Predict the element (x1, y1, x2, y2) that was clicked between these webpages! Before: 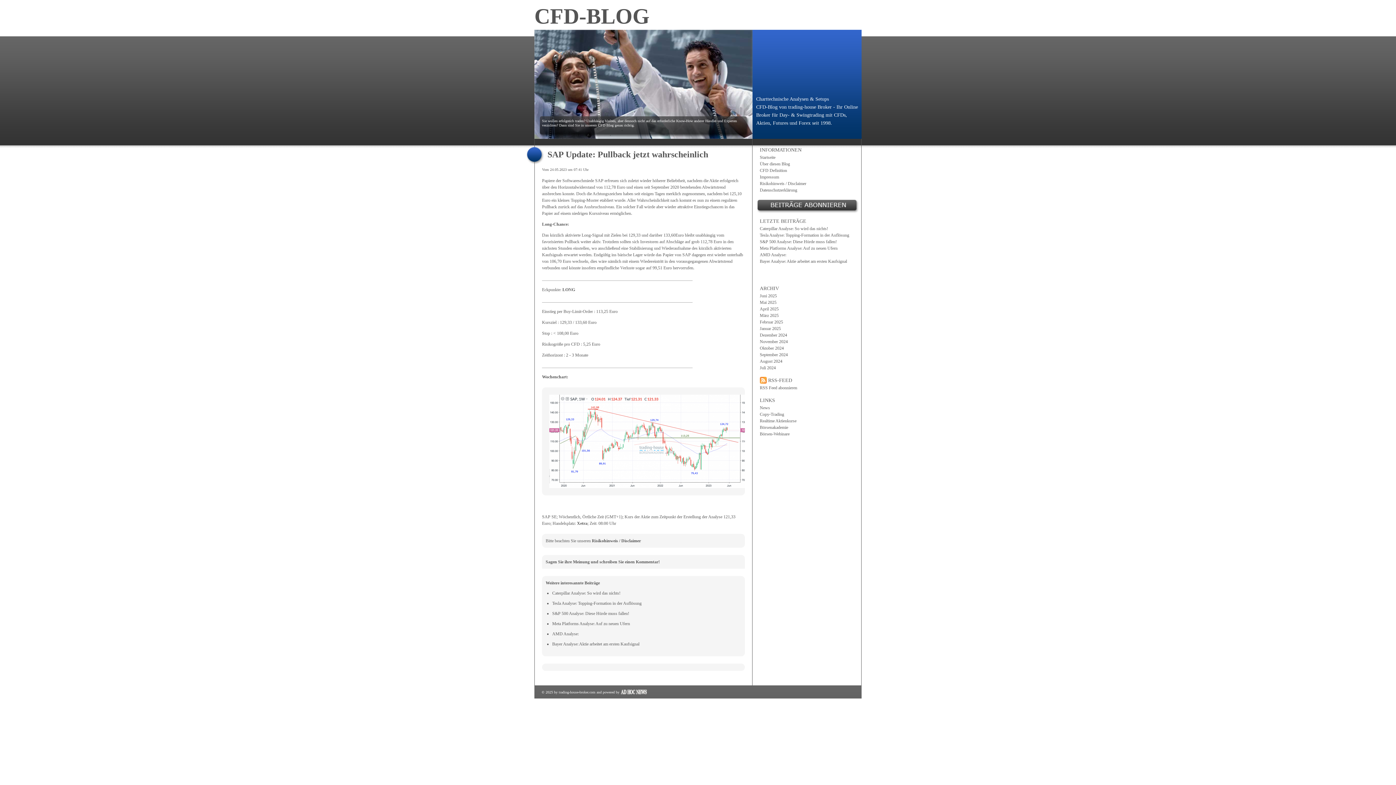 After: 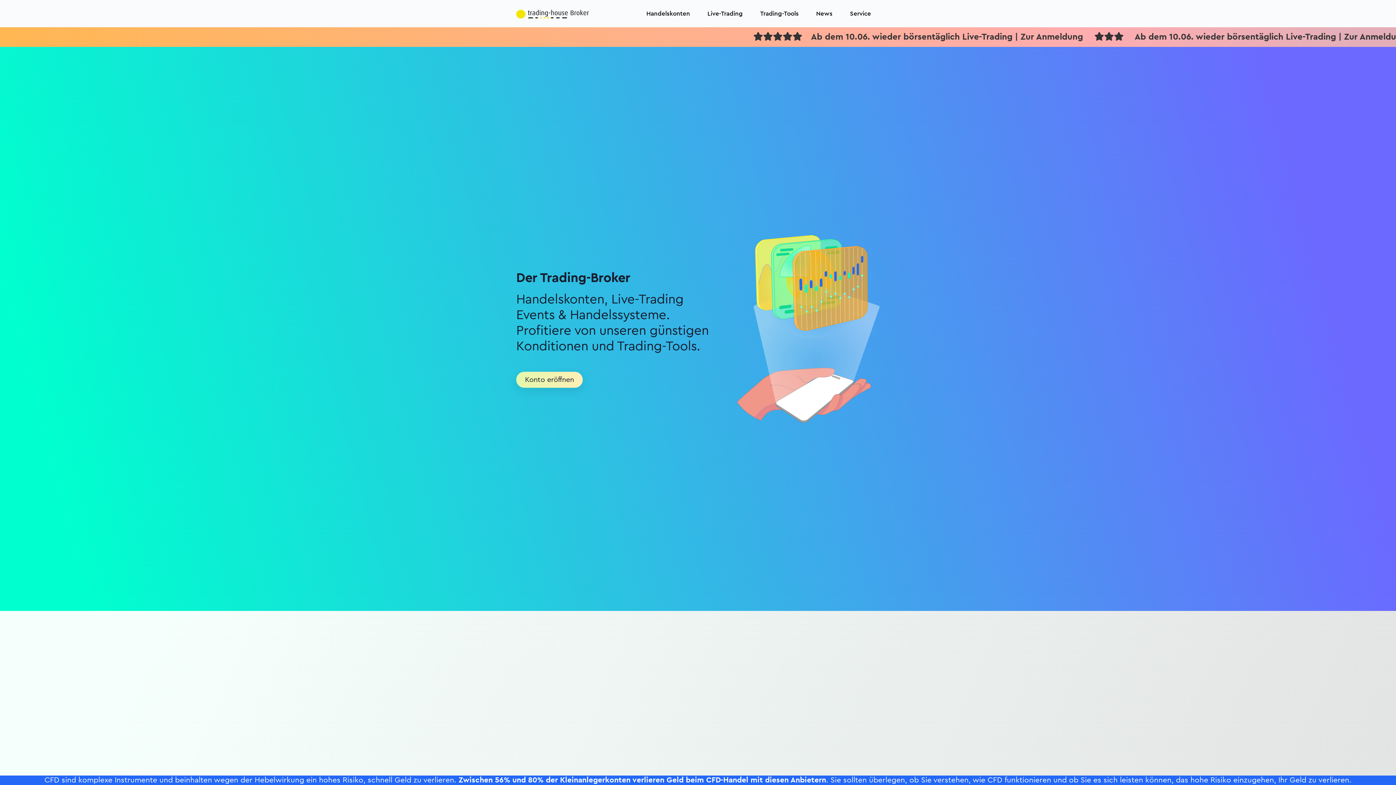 Action: label: Risikohinweis / Disclaimer bbox: (760, 181, 806, 186)